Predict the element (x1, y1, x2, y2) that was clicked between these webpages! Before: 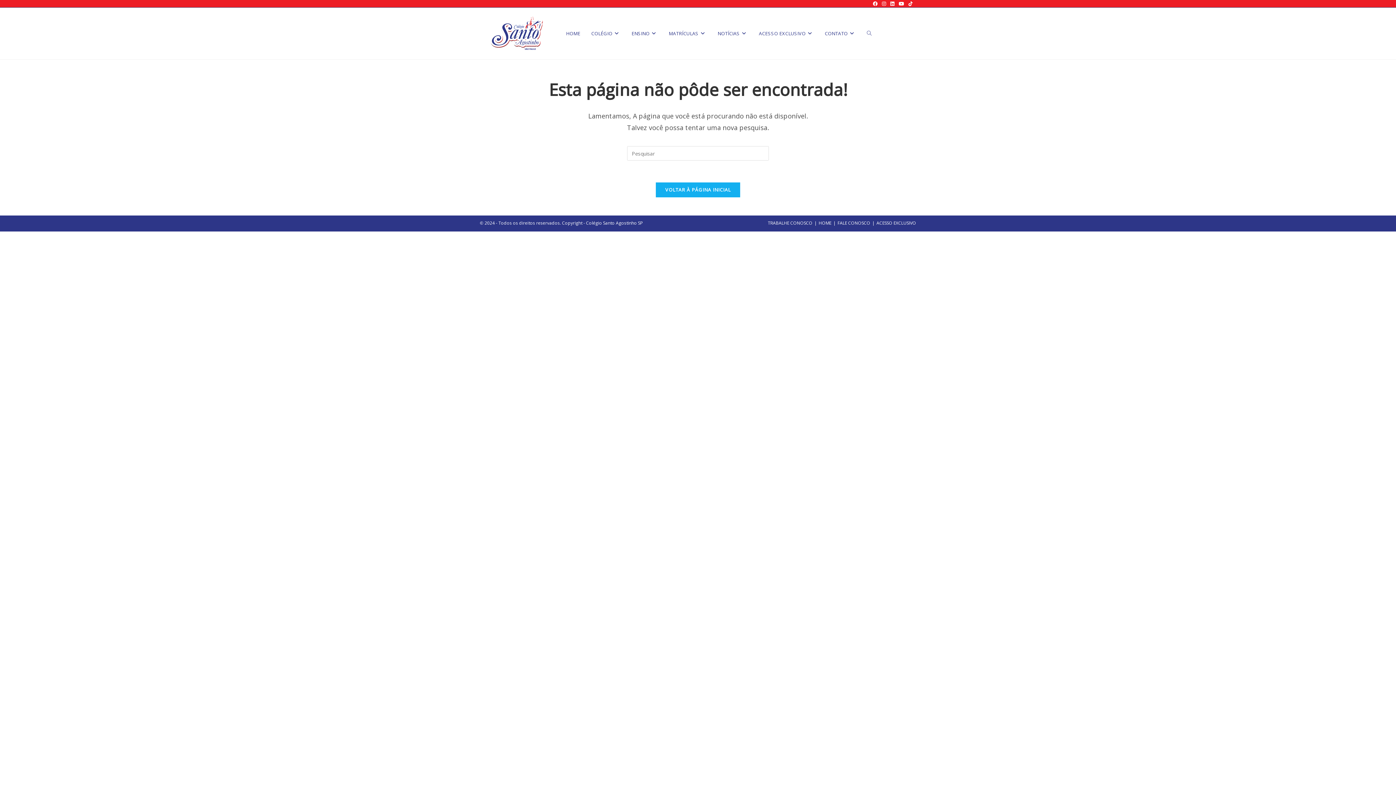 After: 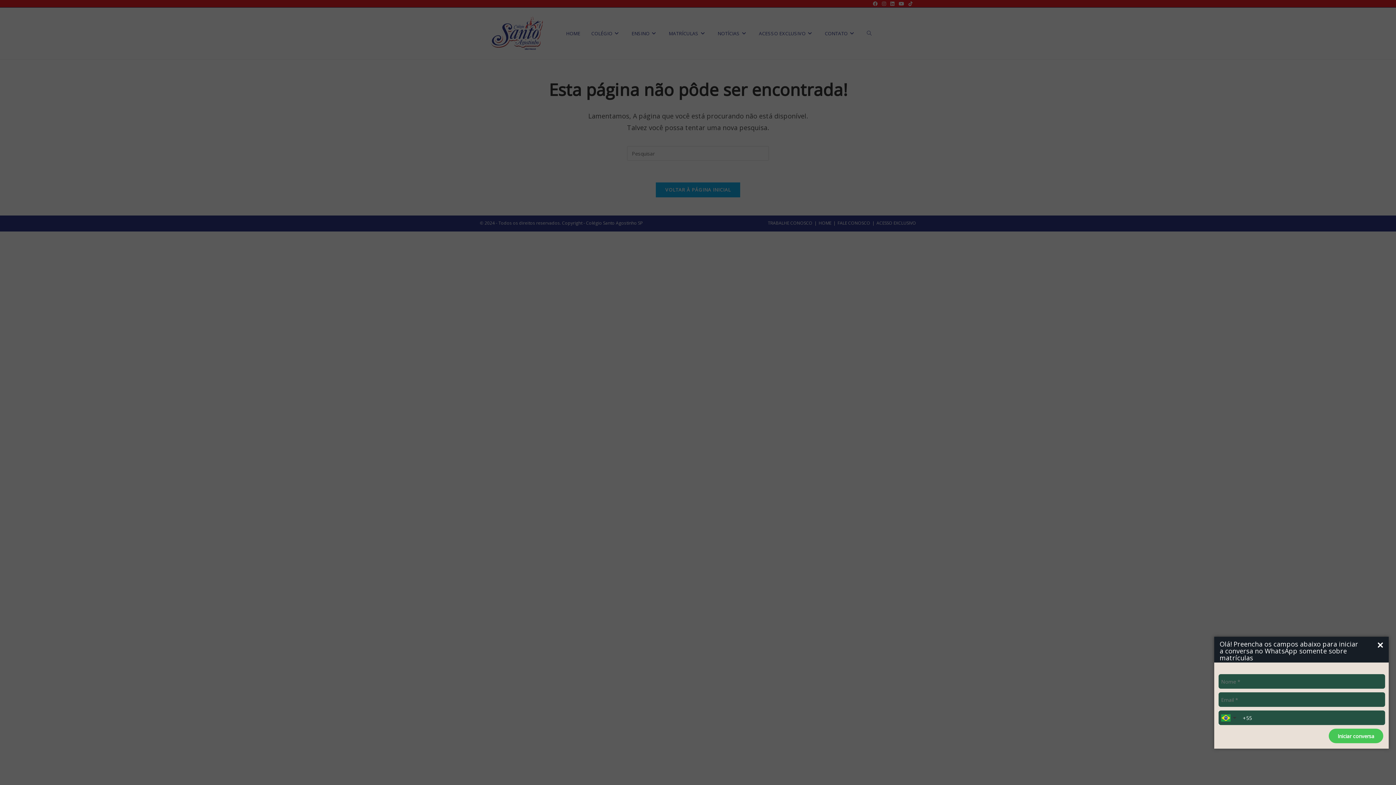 Action: label: Abrir WhatsApp bbox: (1367, 756, 1389, 778)